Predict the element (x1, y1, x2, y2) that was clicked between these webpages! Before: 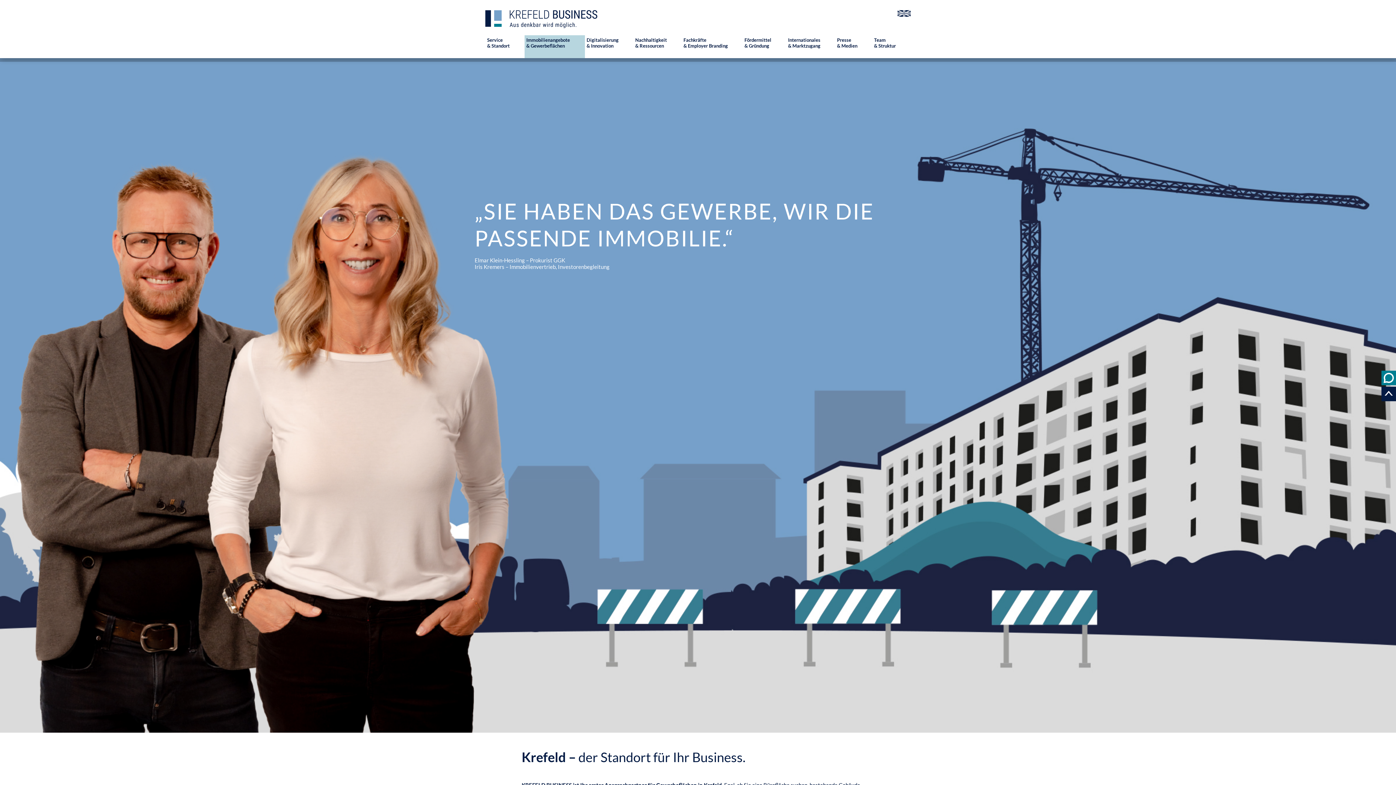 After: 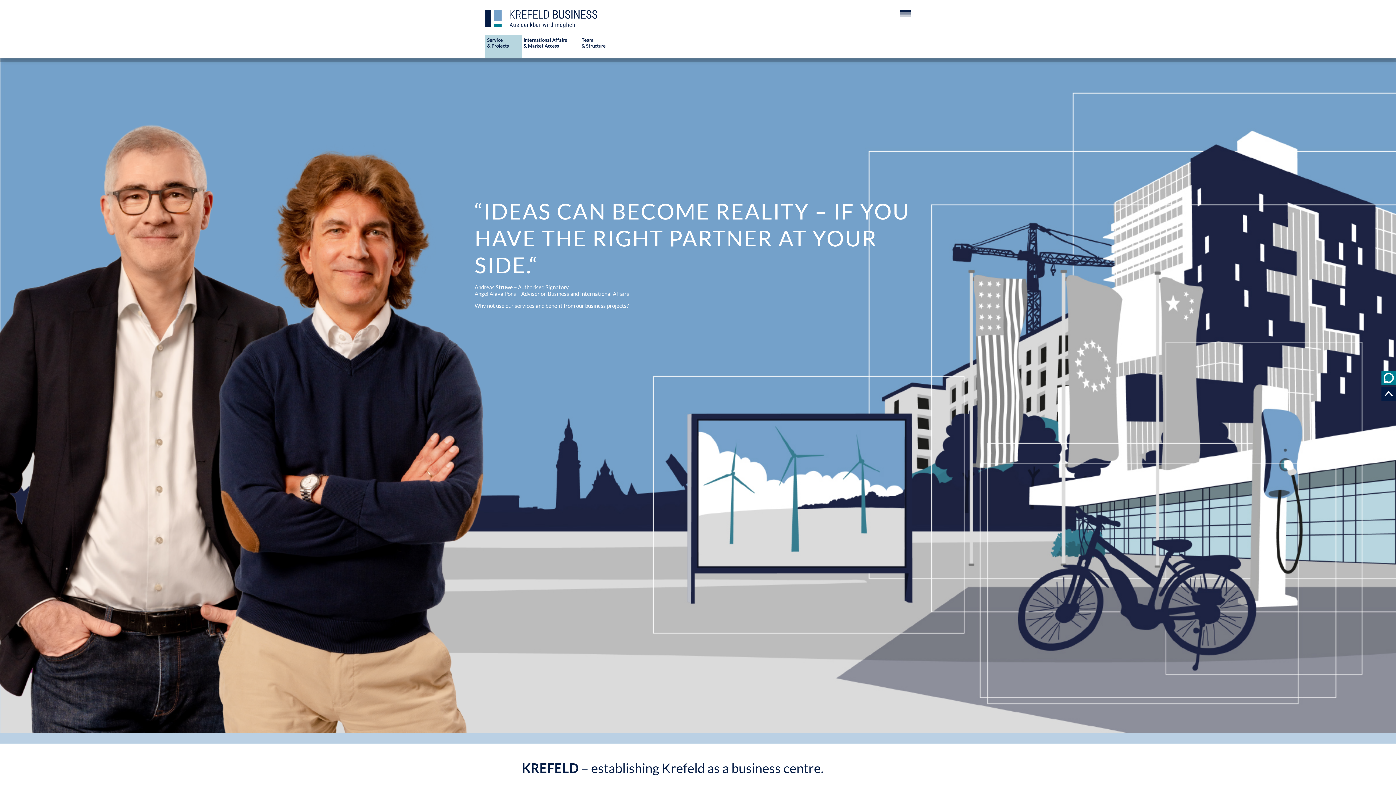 Action: bbox: (897, 10, 910, 16)